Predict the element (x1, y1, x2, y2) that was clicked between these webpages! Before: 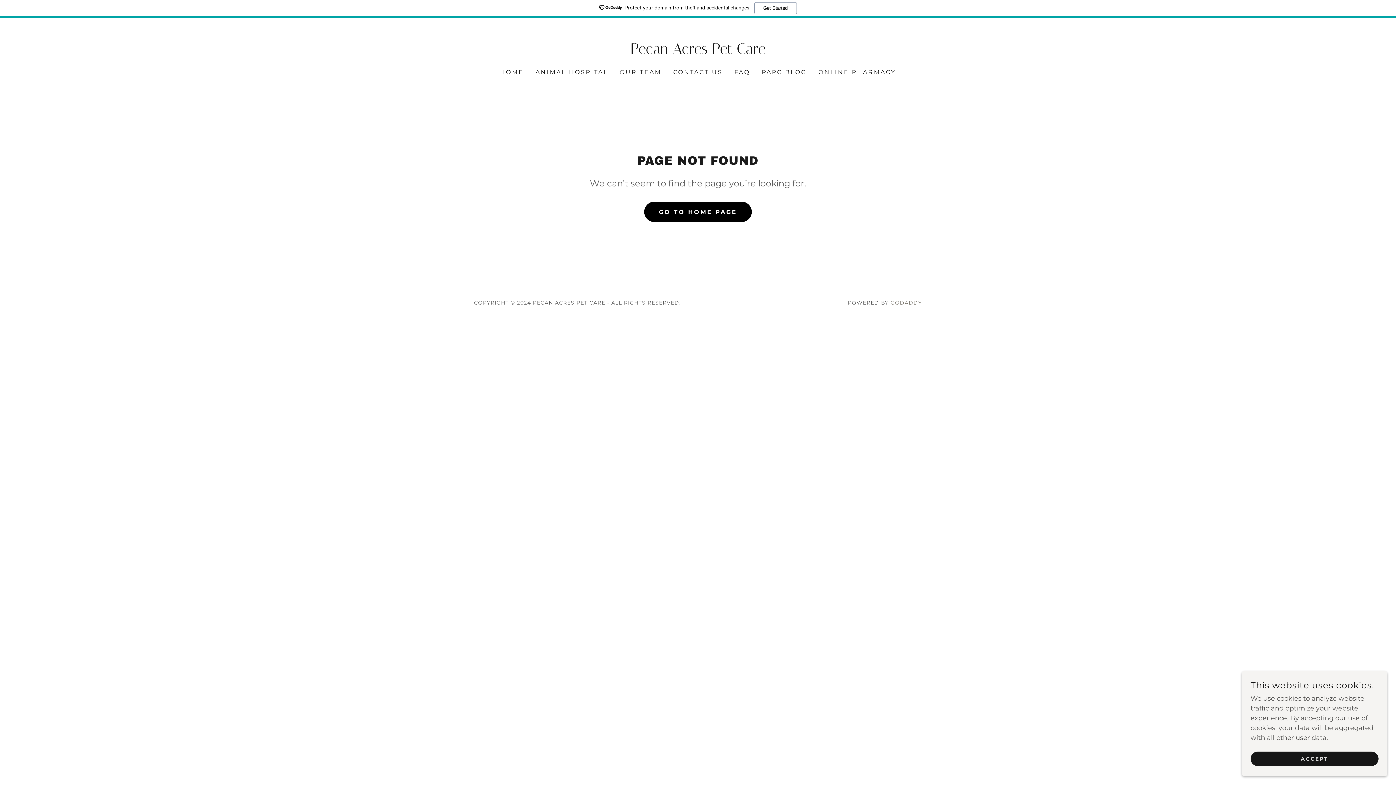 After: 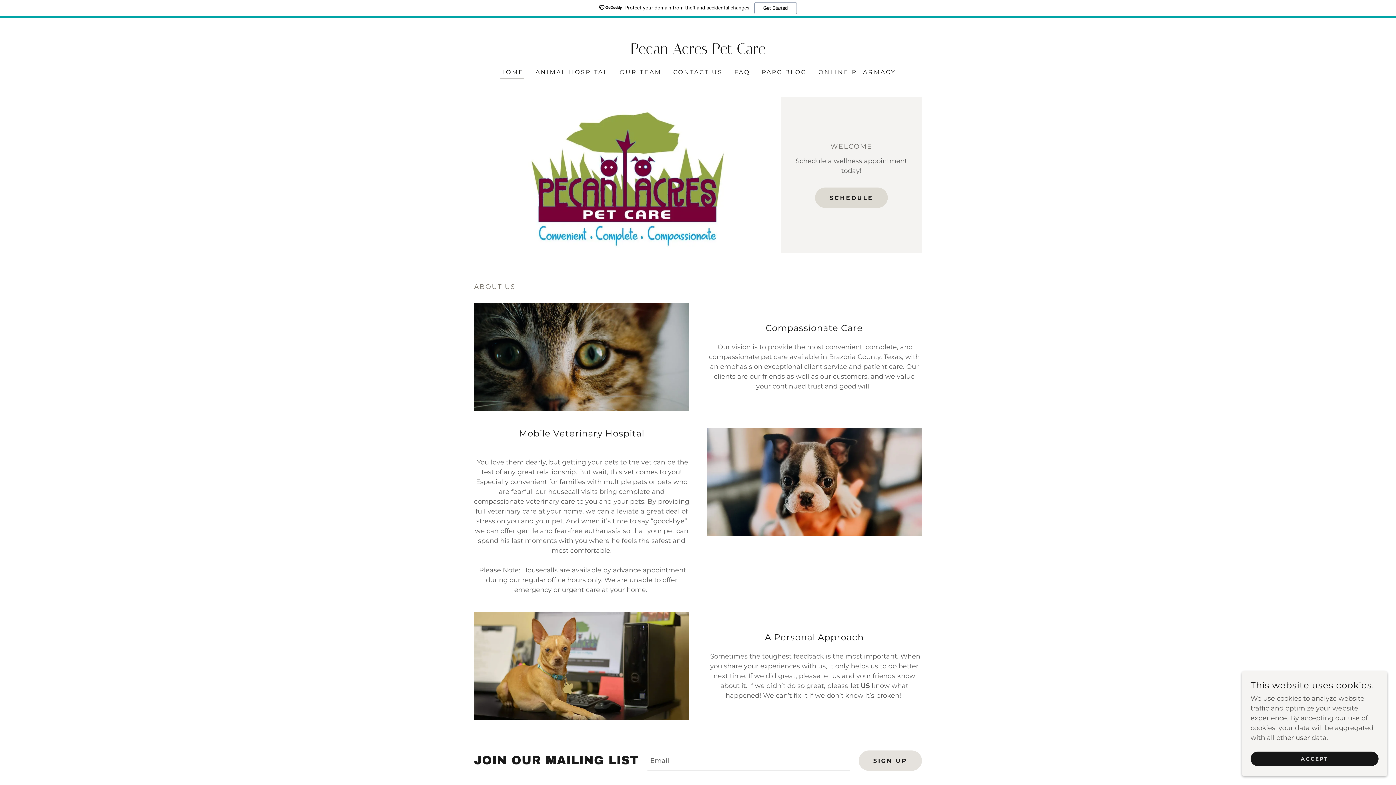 Action: label: Pecan Acres Pet Care bbox: (608, 47, 787, 55)